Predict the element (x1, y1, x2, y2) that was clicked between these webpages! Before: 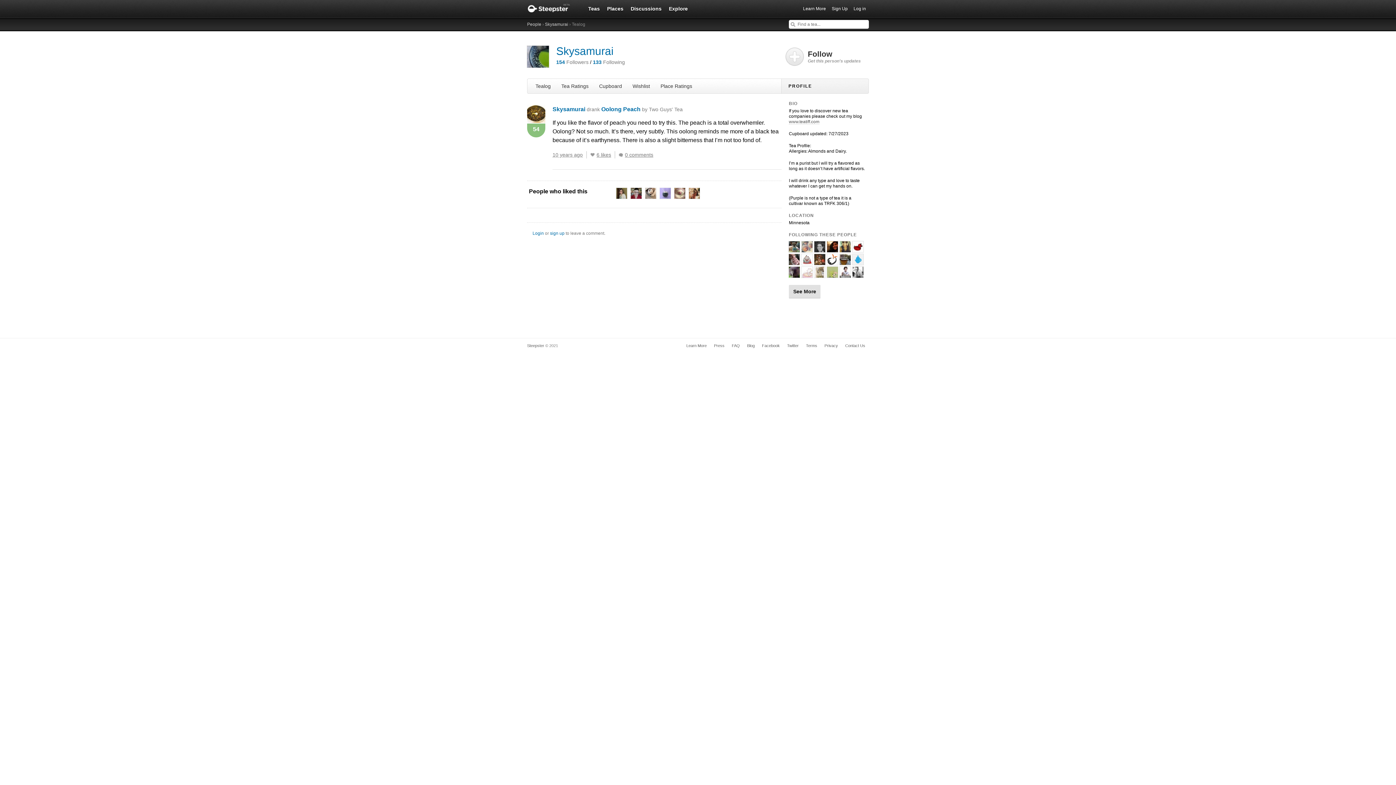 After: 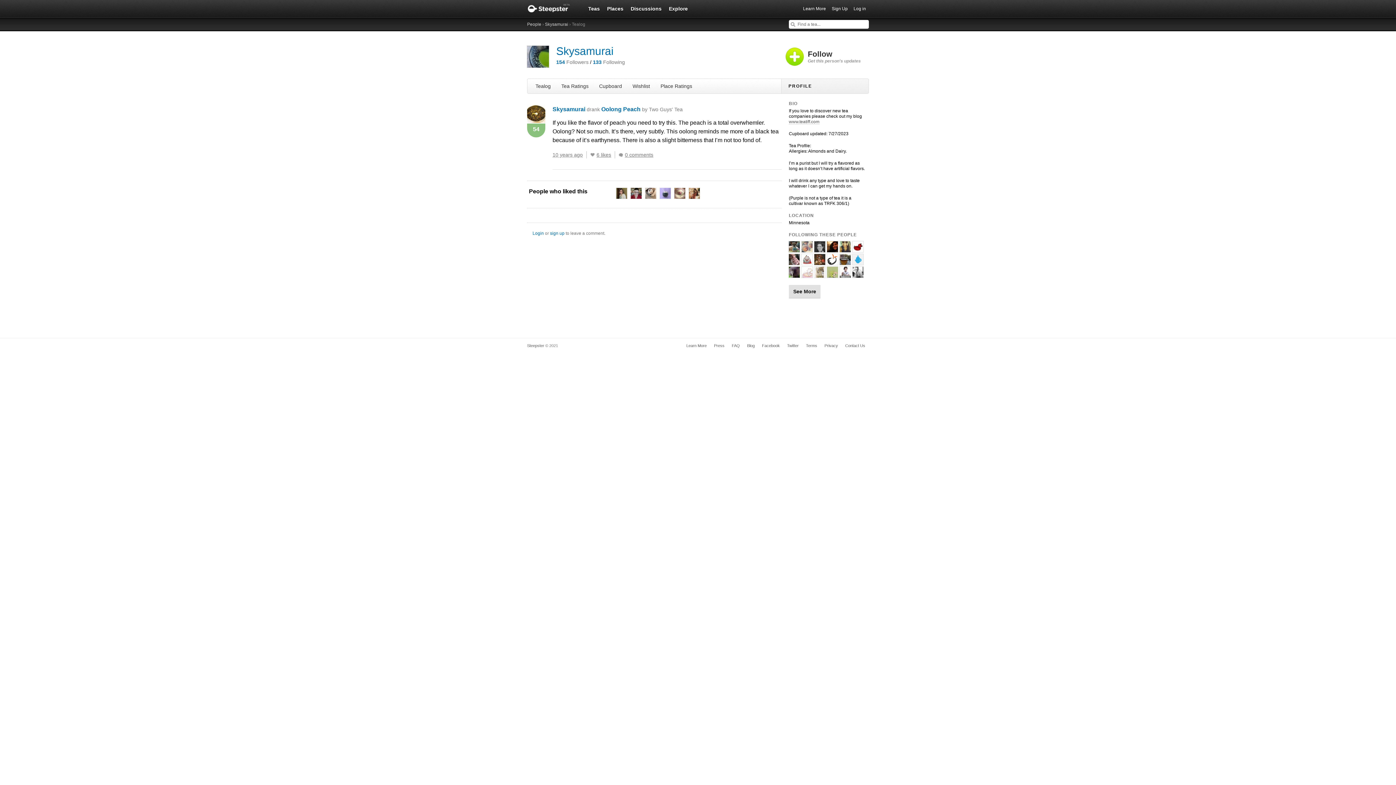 Action: label: Follow
Get this person's updates bbox: (785, 45, 869, 67)